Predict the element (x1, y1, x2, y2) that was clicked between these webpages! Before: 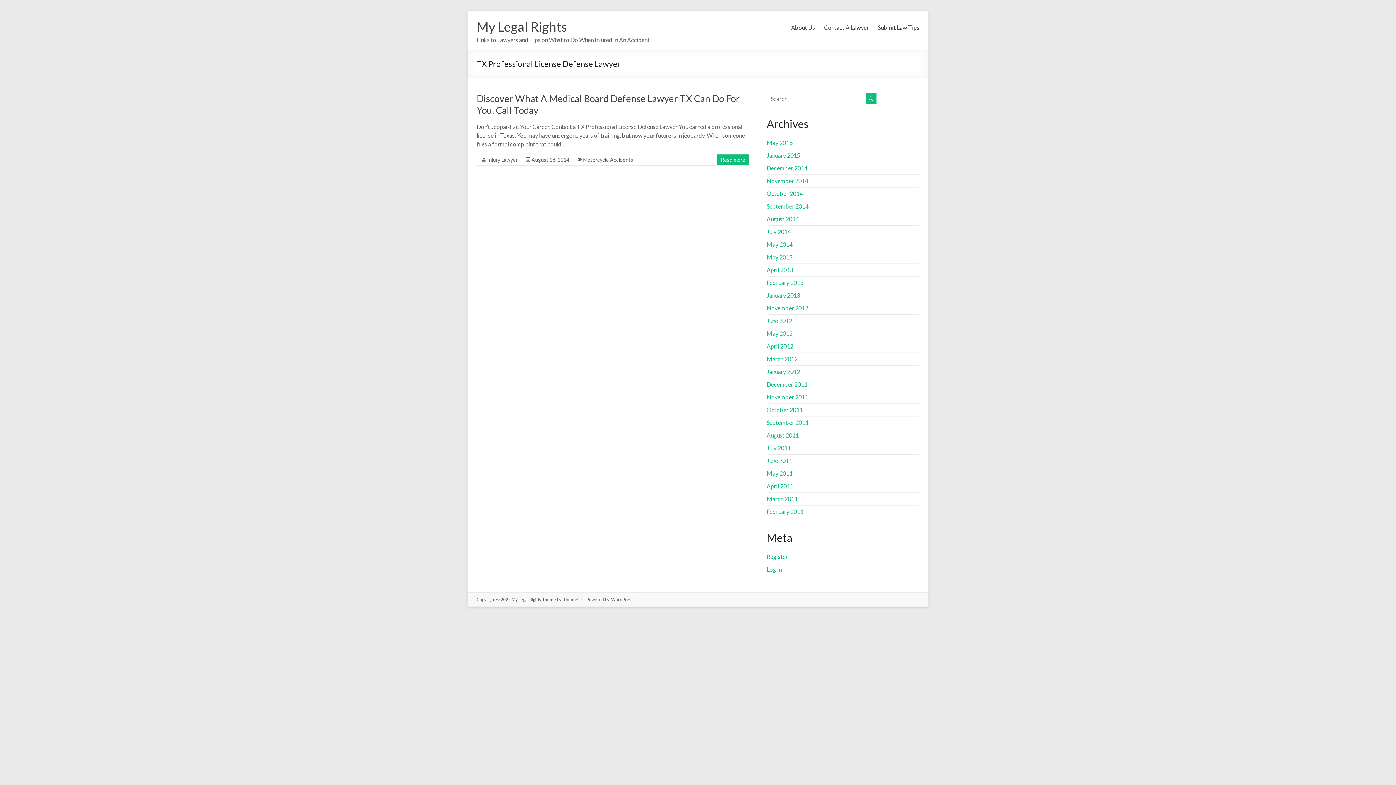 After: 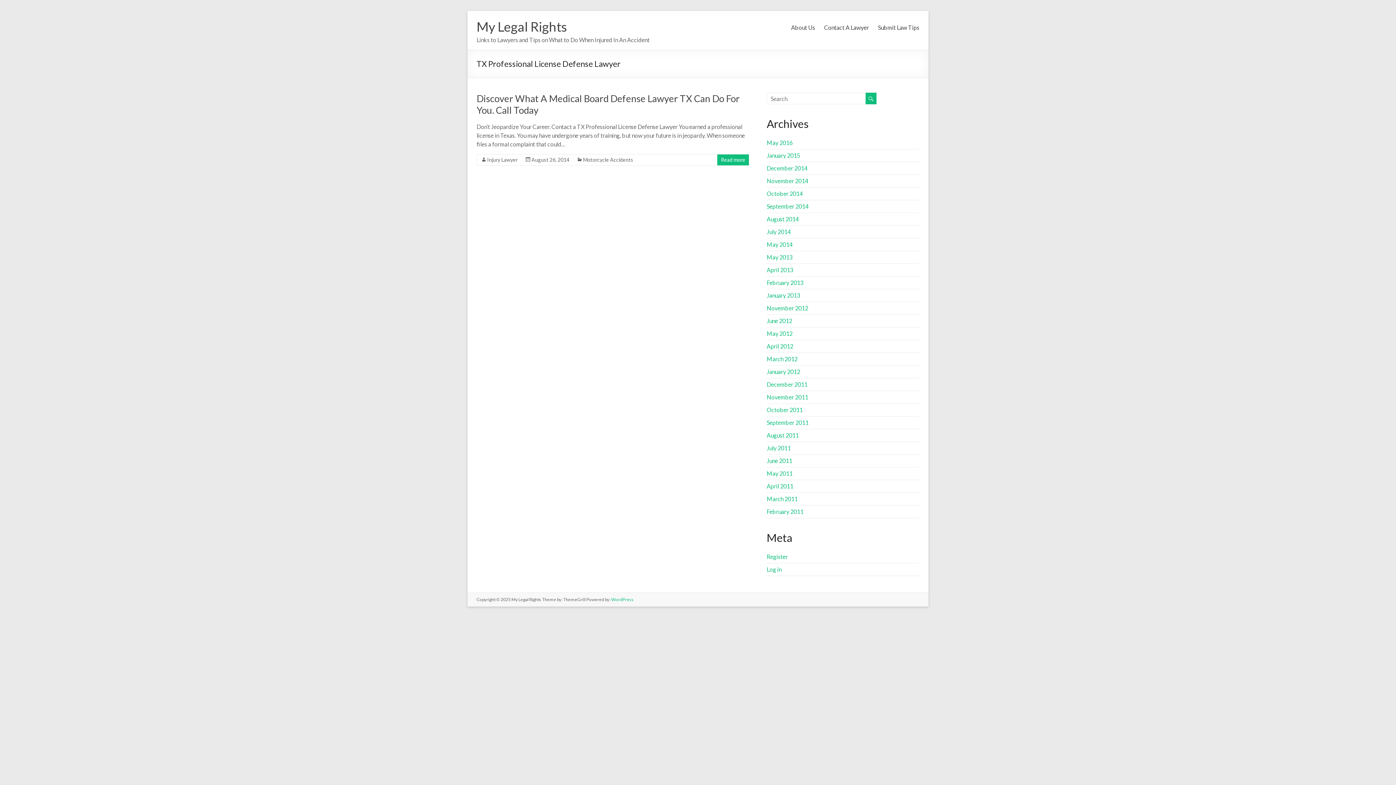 Action: bbox: (611, 597, 633, 602) label: WordPress